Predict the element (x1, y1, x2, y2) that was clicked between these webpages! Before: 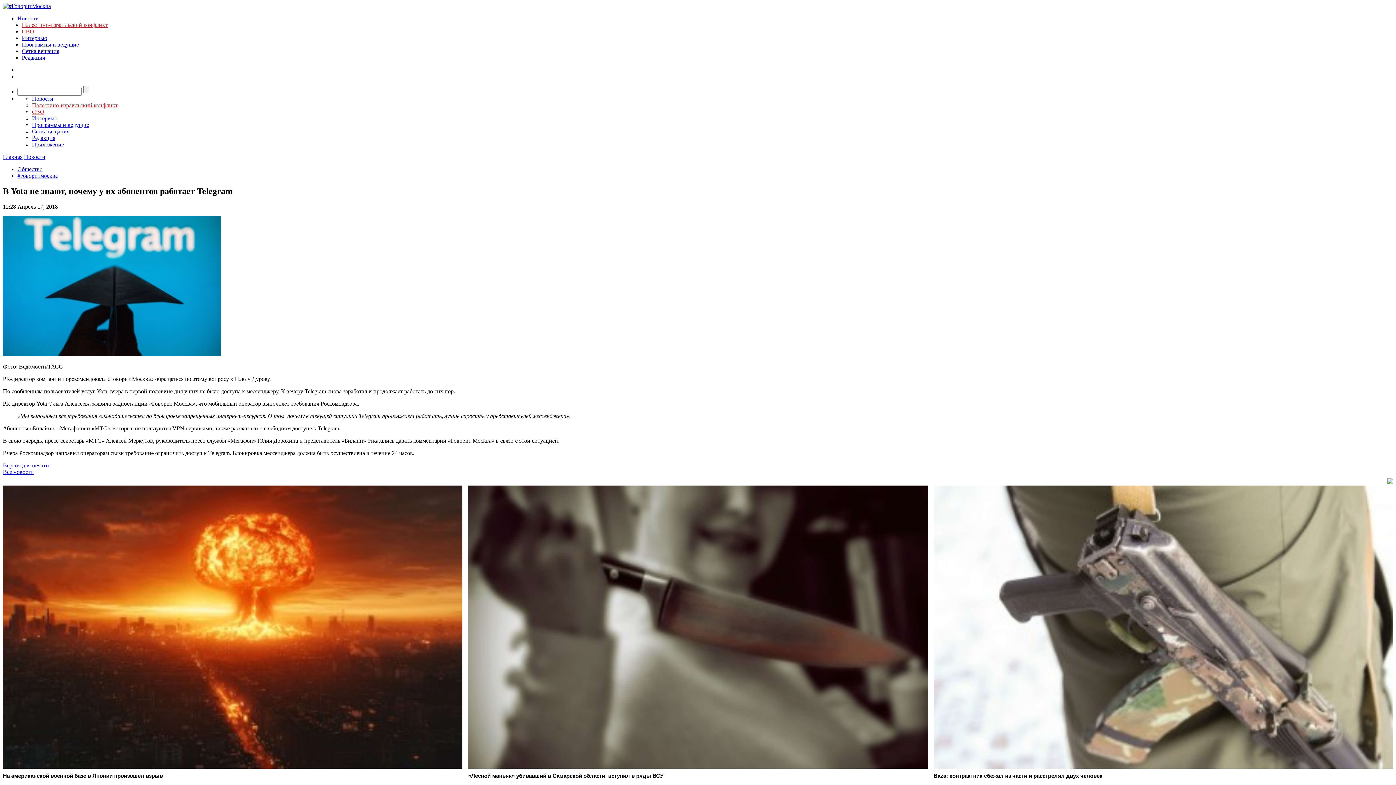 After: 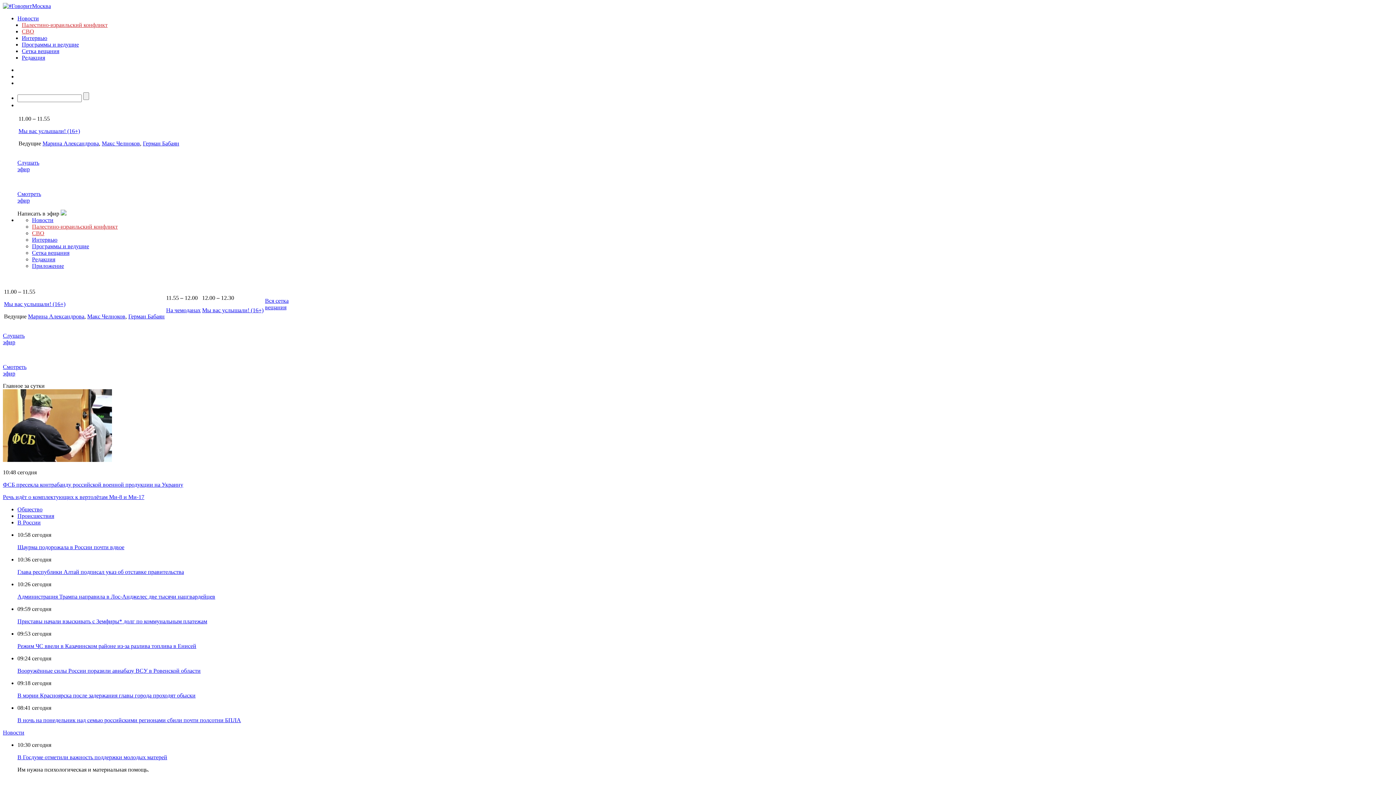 Action: bbox: (2, 2, 50, 9)